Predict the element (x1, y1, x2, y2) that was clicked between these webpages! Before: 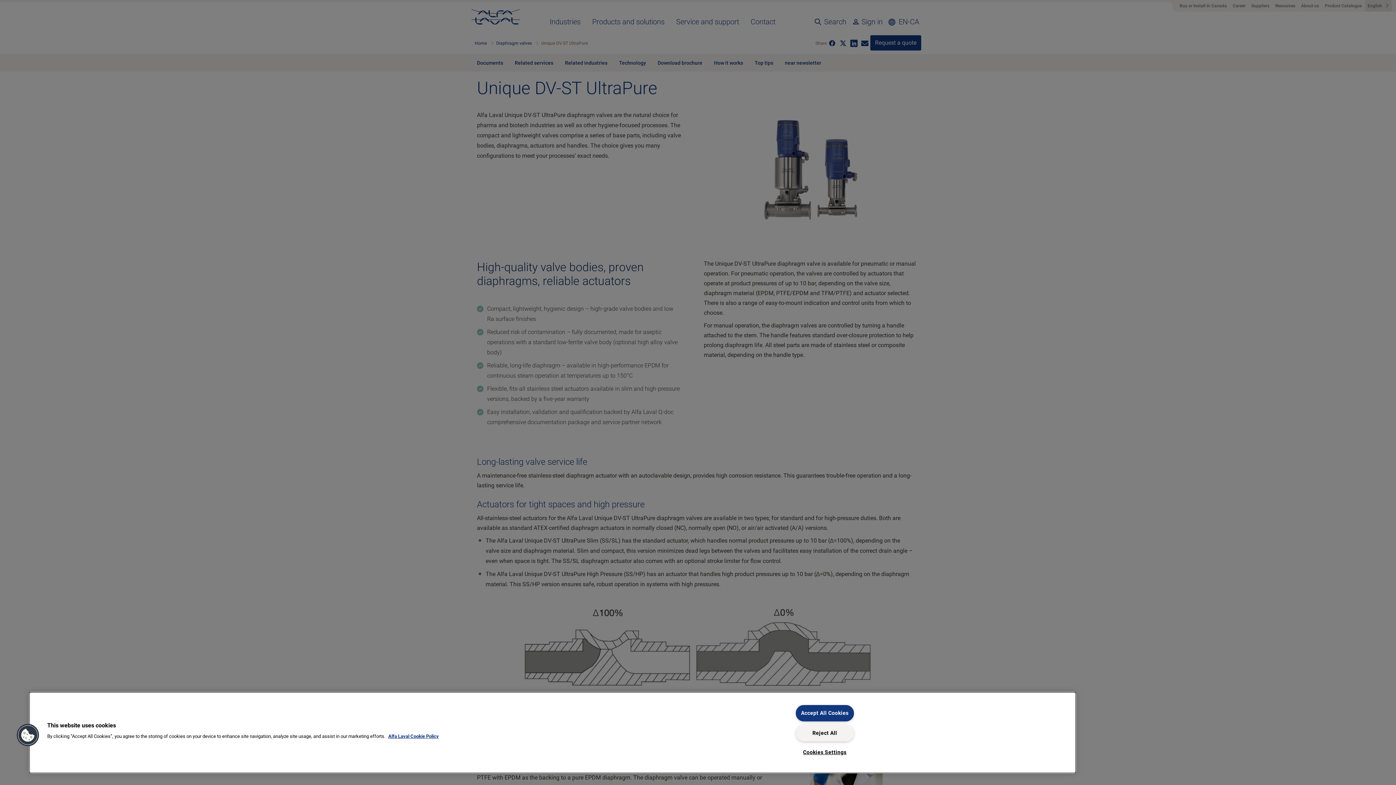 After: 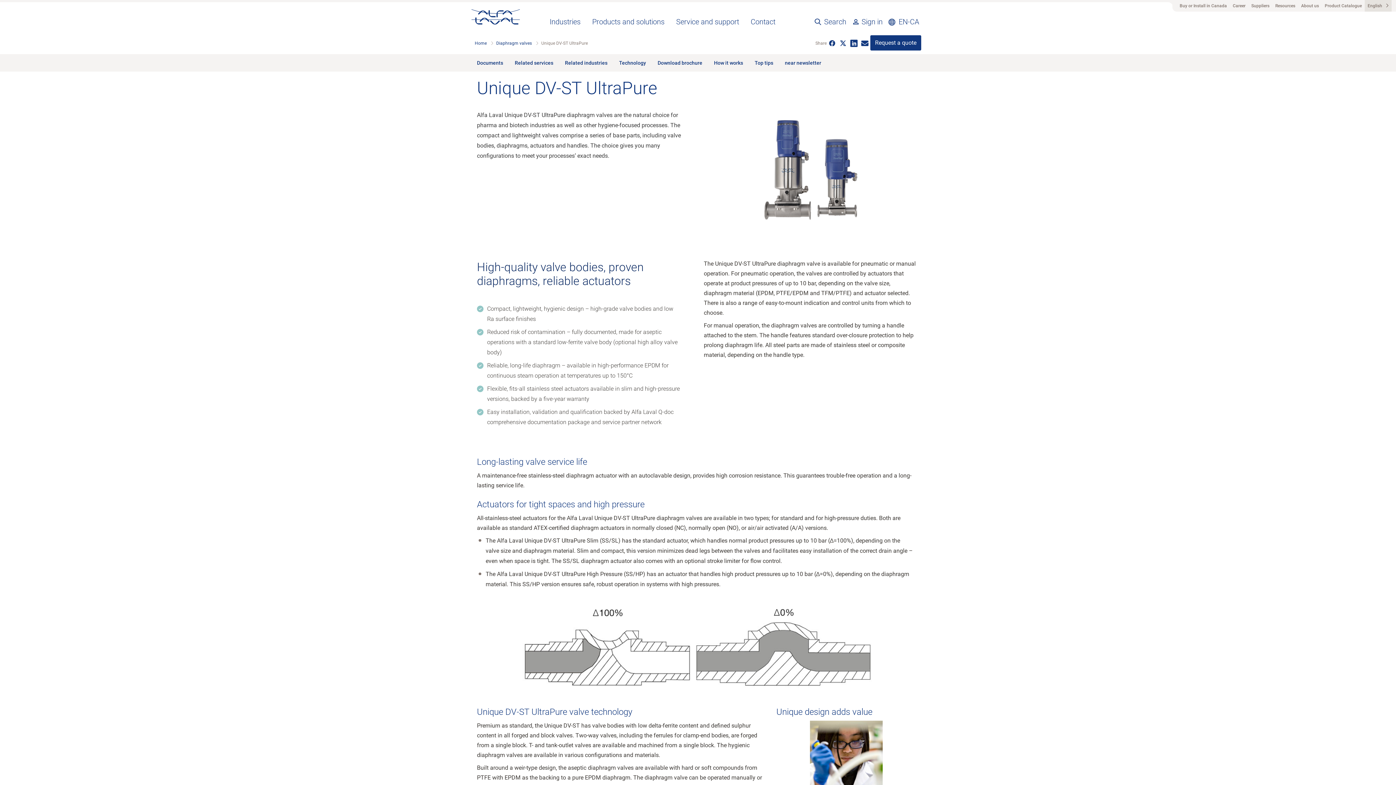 Action: label: Reject All bbox: (795, 725, 854, 741)